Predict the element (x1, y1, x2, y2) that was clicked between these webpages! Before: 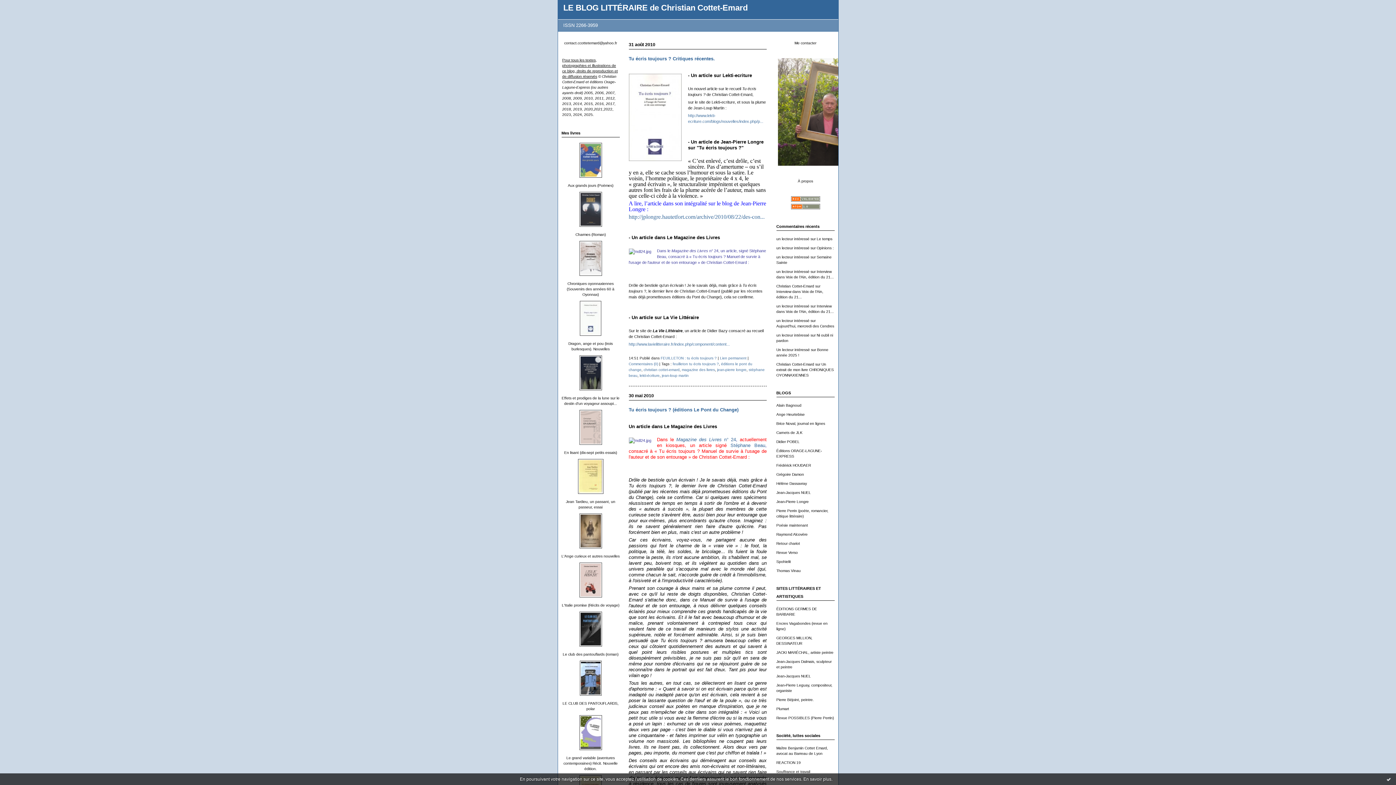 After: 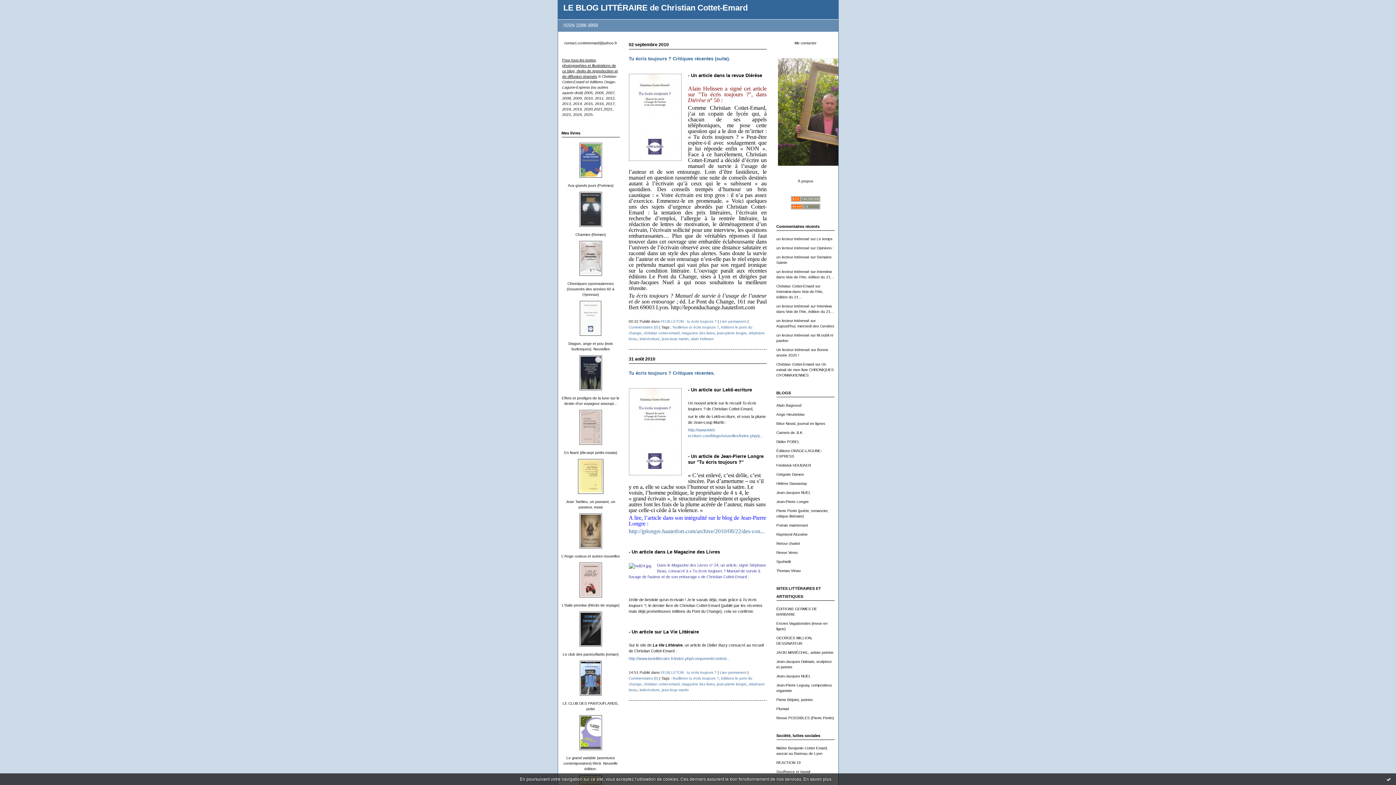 Action: bbox: (639, 373, 659, 377) label: lekti-écriture